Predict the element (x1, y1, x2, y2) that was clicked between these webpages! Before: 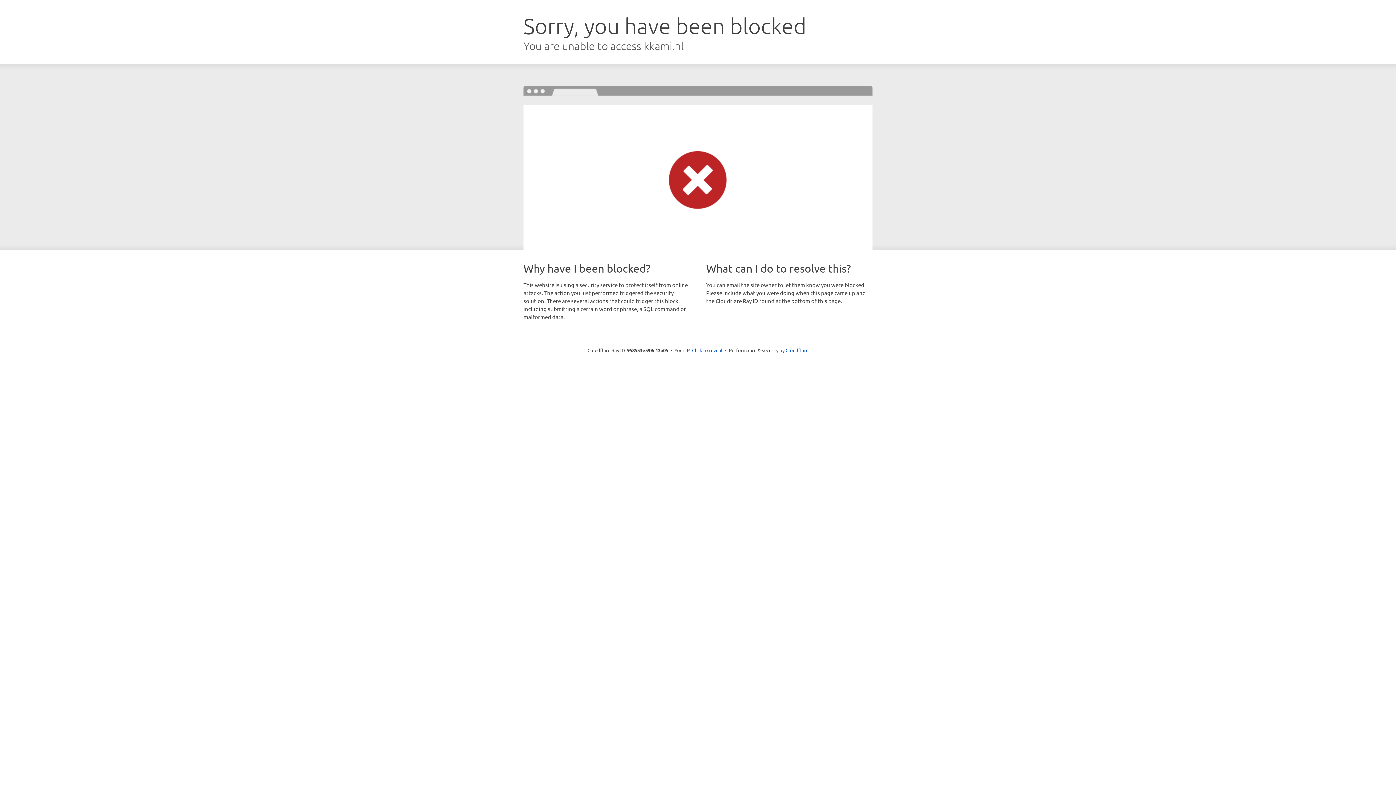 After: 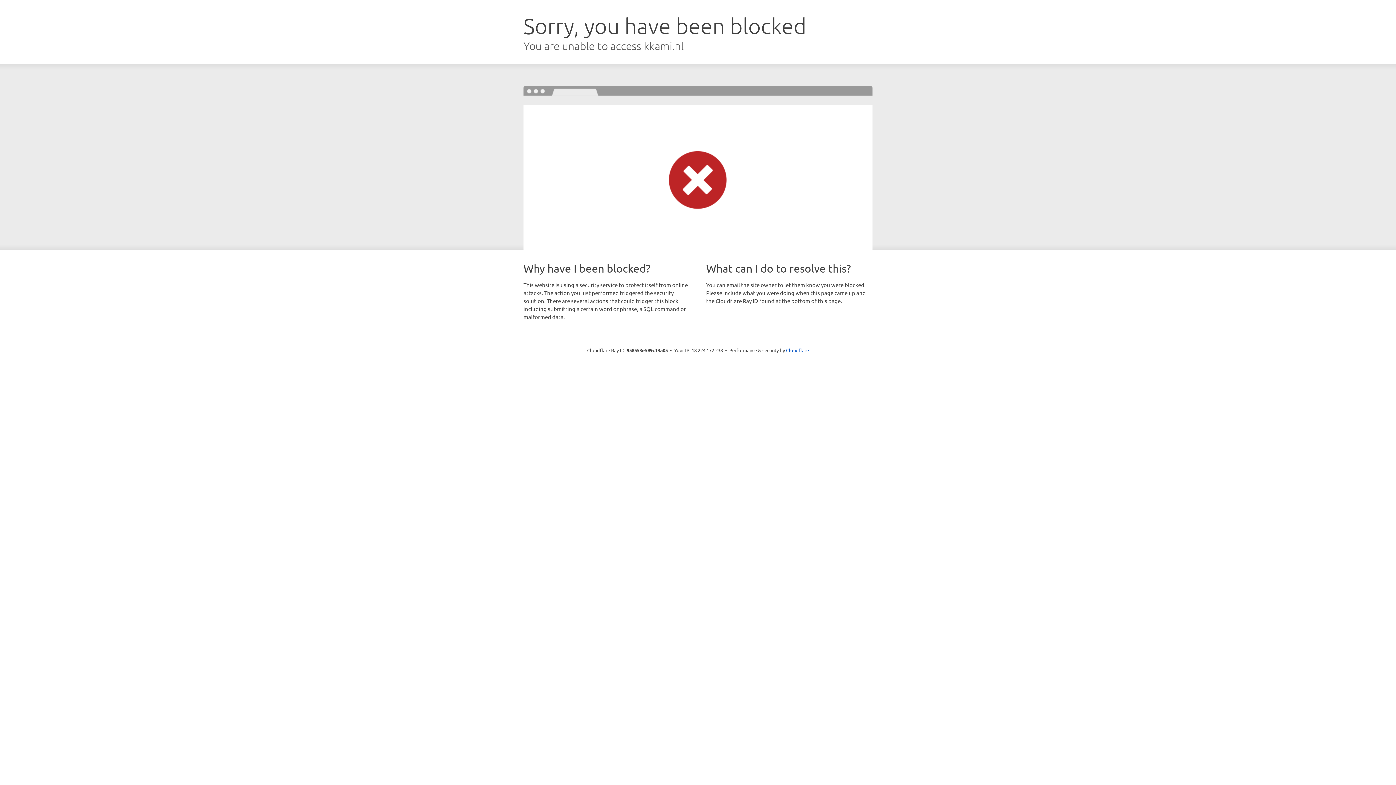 Action: label: Click to reveal bbox: (692, 346, 722, 353)